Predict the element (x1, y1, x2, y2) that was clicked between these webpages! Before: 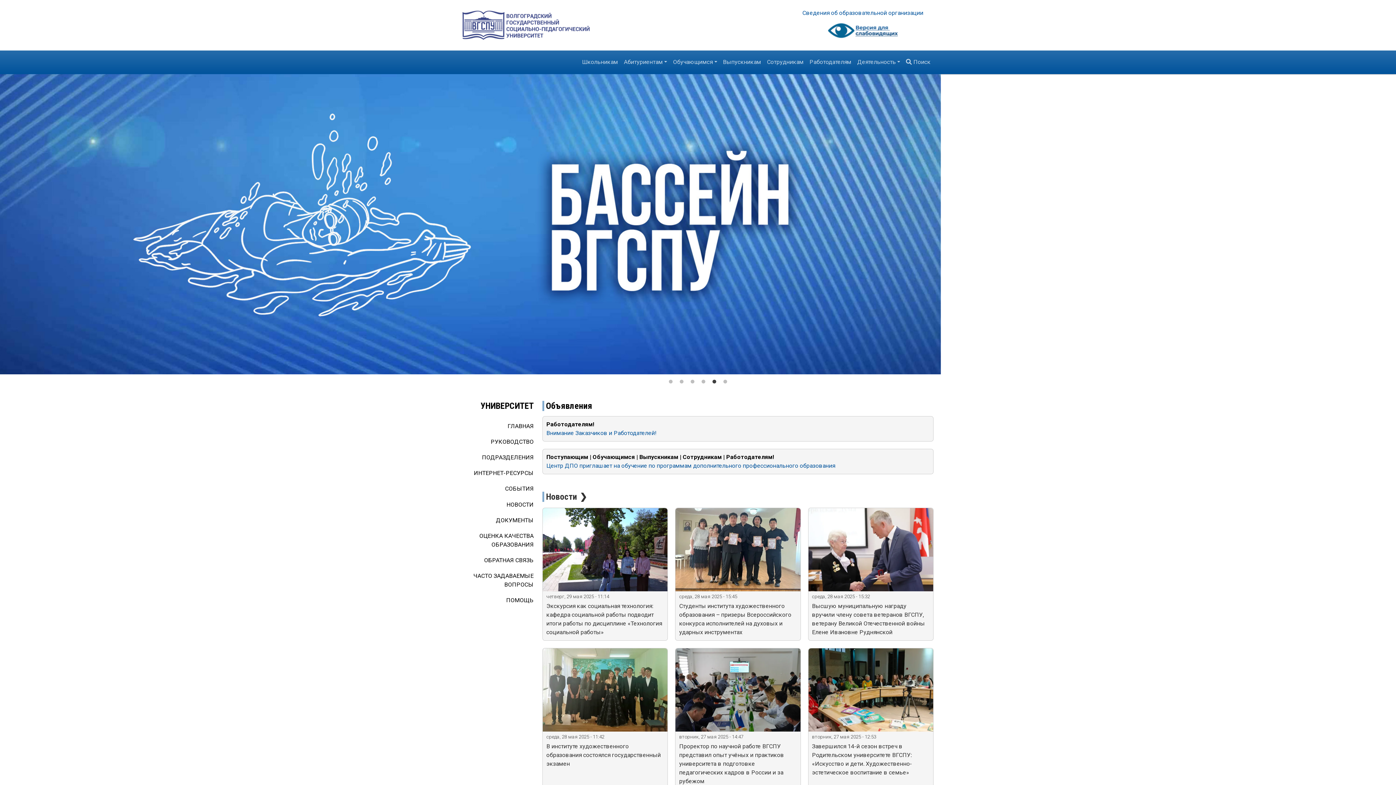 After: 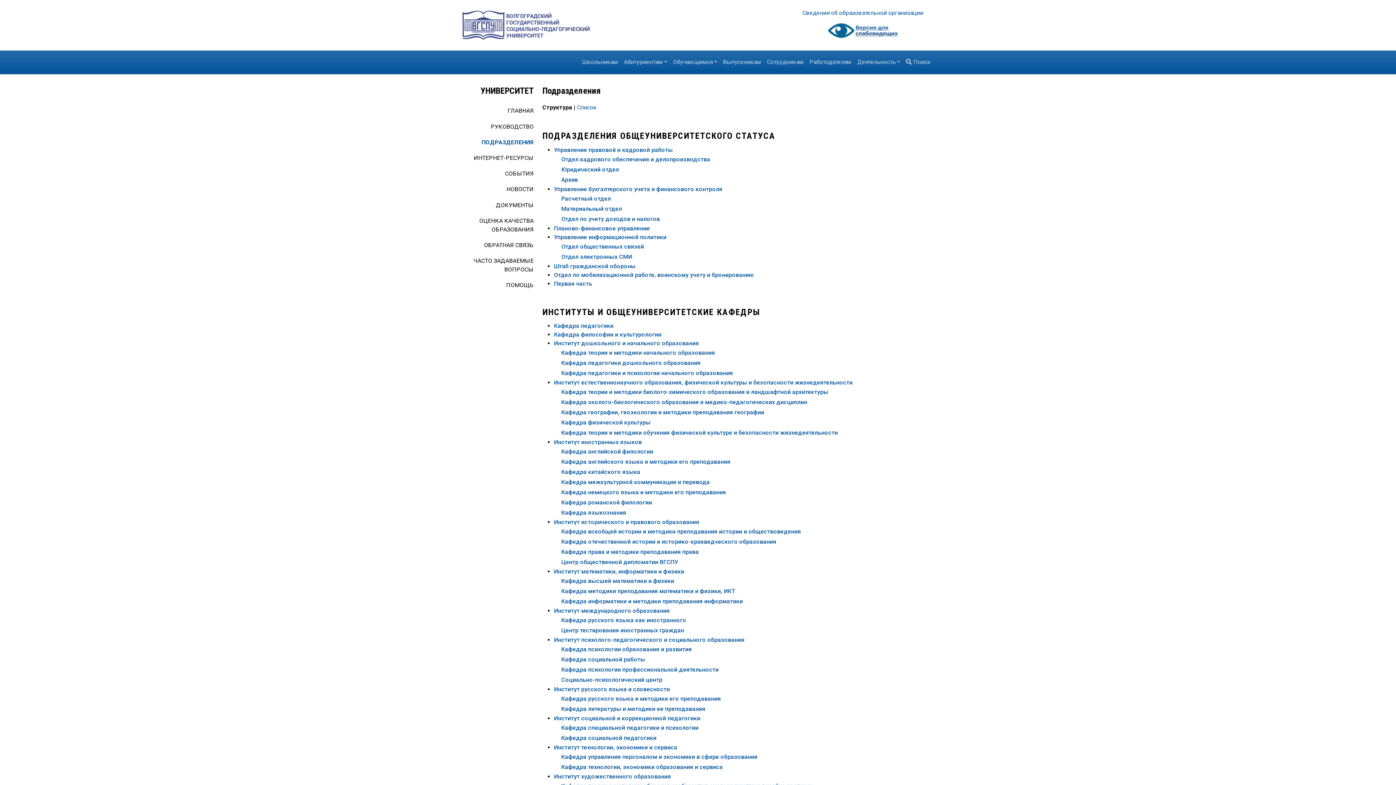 Action: bbox: (458, 449, 533, 465) label: ПОДРАЗДЕЛЕНИЯ